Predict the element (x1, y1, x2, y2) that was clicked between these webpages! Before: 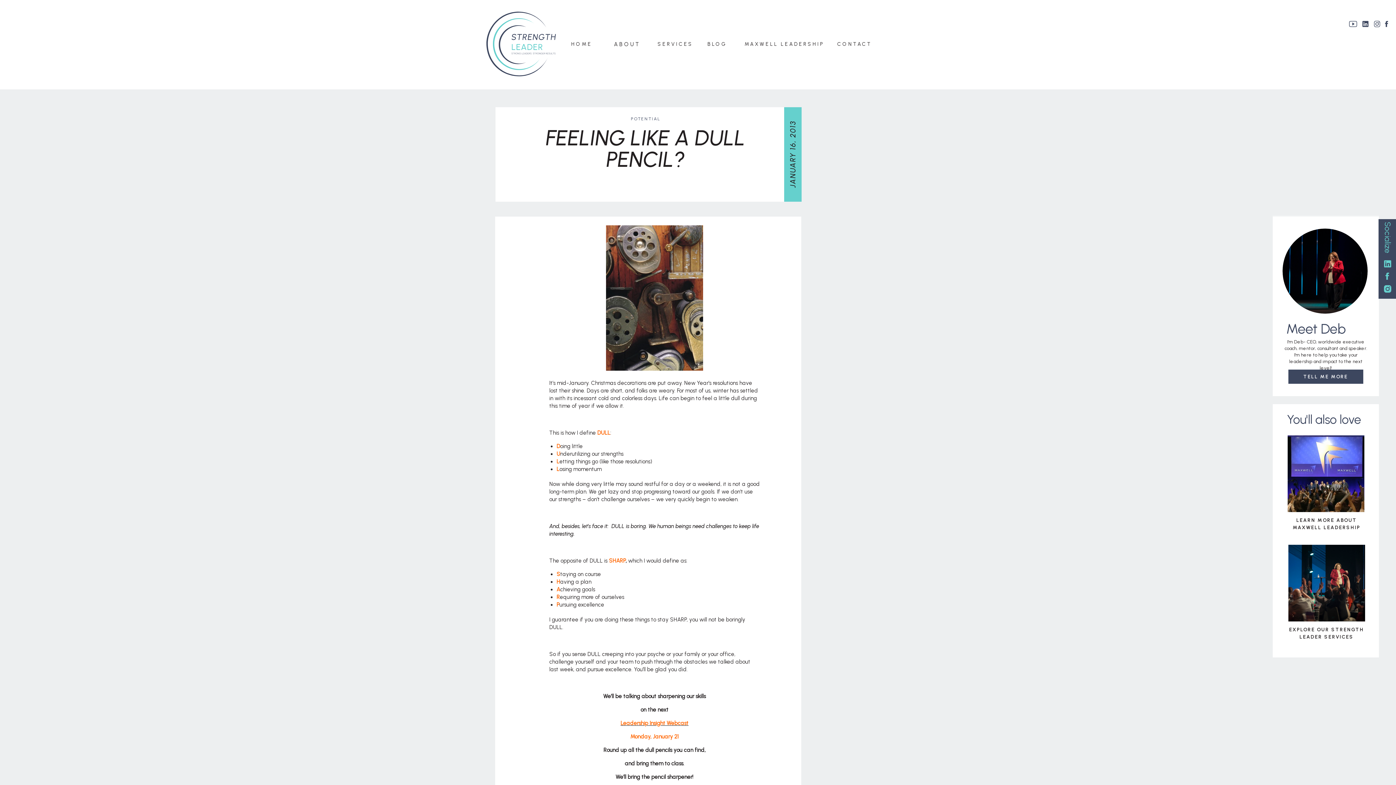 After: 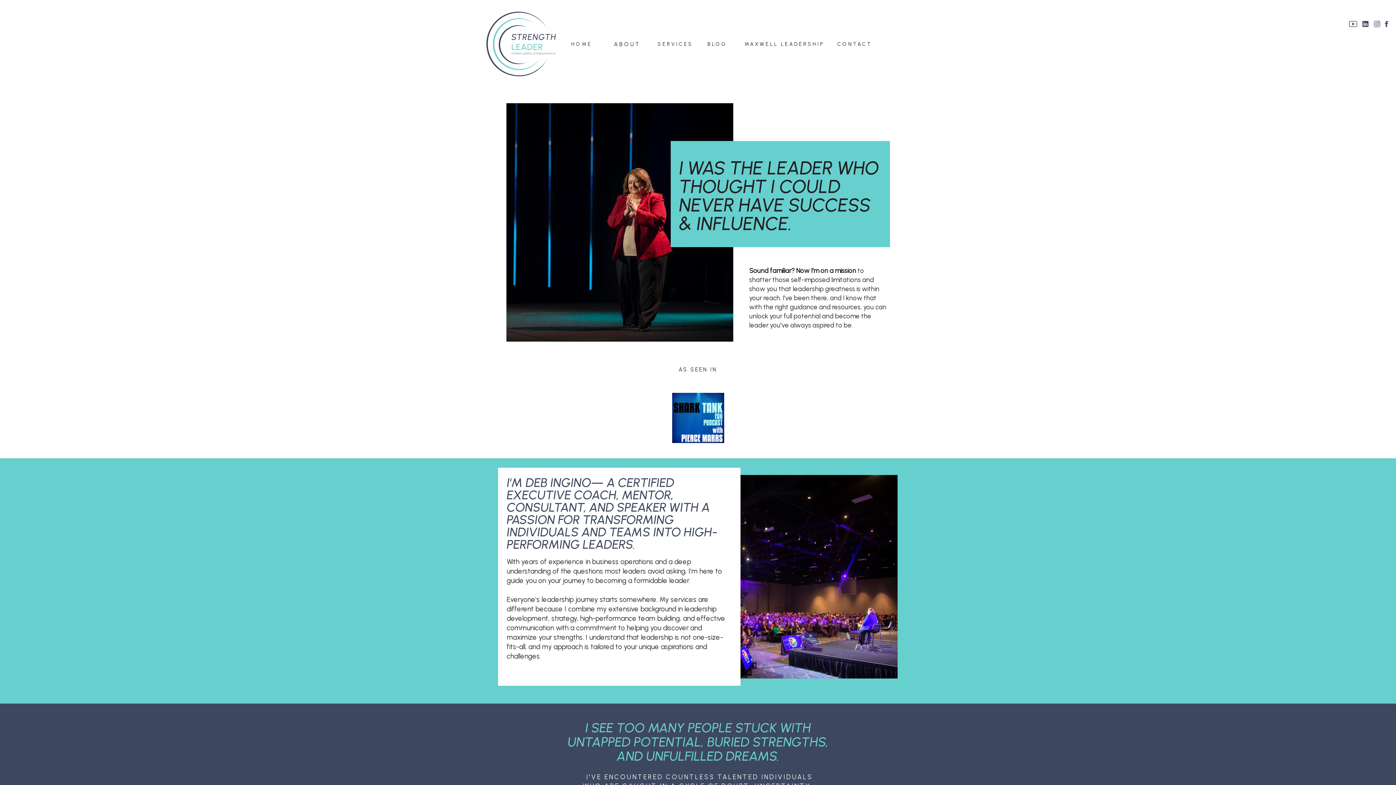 Action: label: TELL ME MORE
 bbox: (1290, 369, 1361, 384)